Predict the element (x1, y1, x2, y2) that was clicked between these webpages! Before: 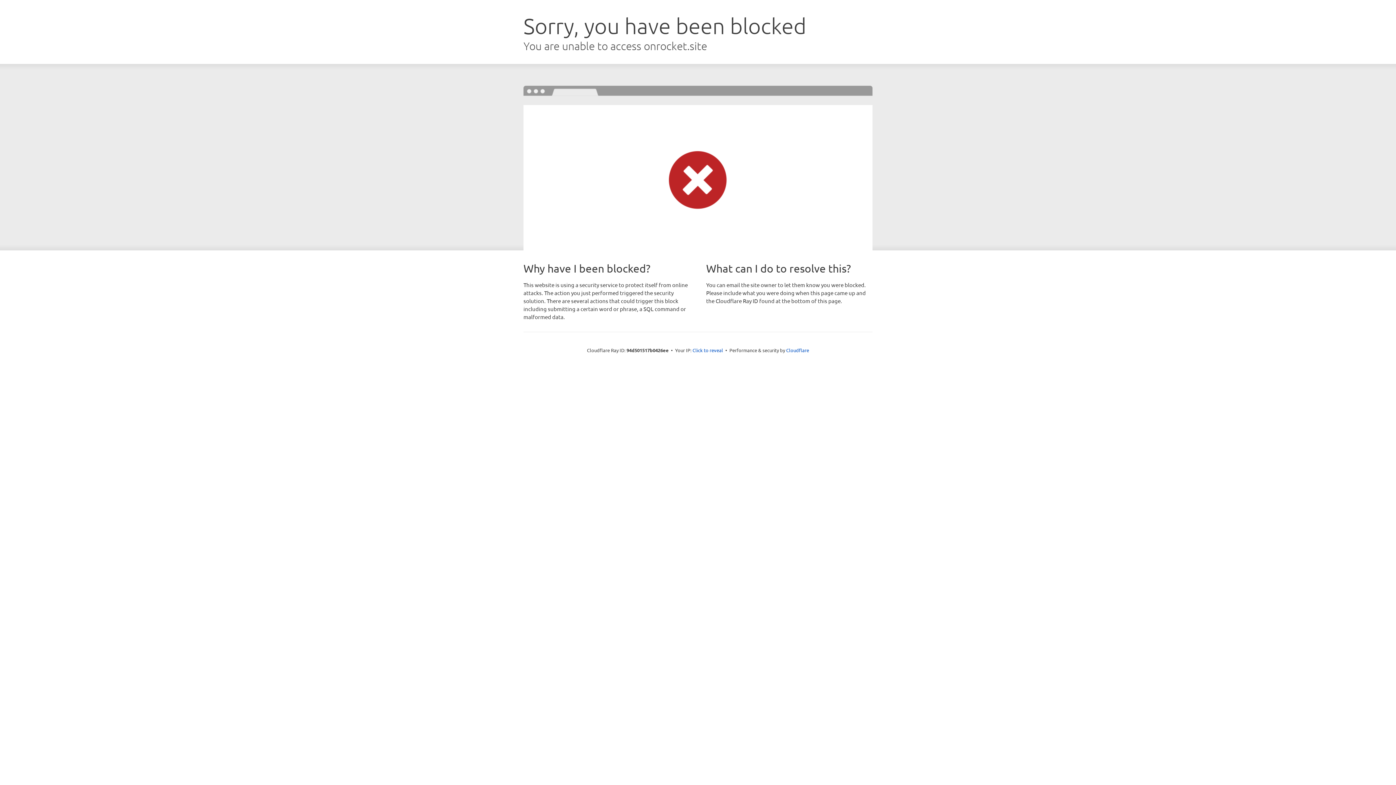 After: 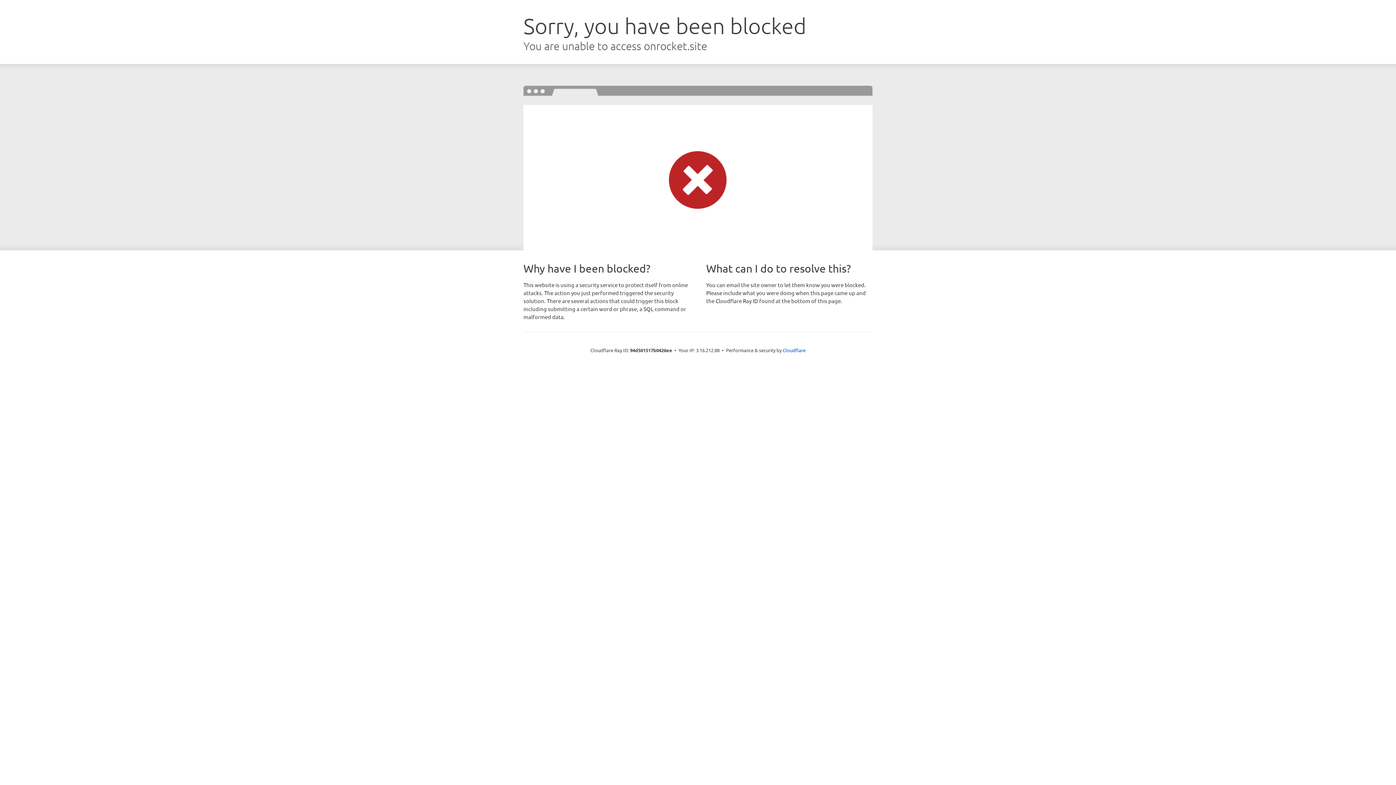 Action: bbox: (692, 346, 723, 353) label: Click to reveal